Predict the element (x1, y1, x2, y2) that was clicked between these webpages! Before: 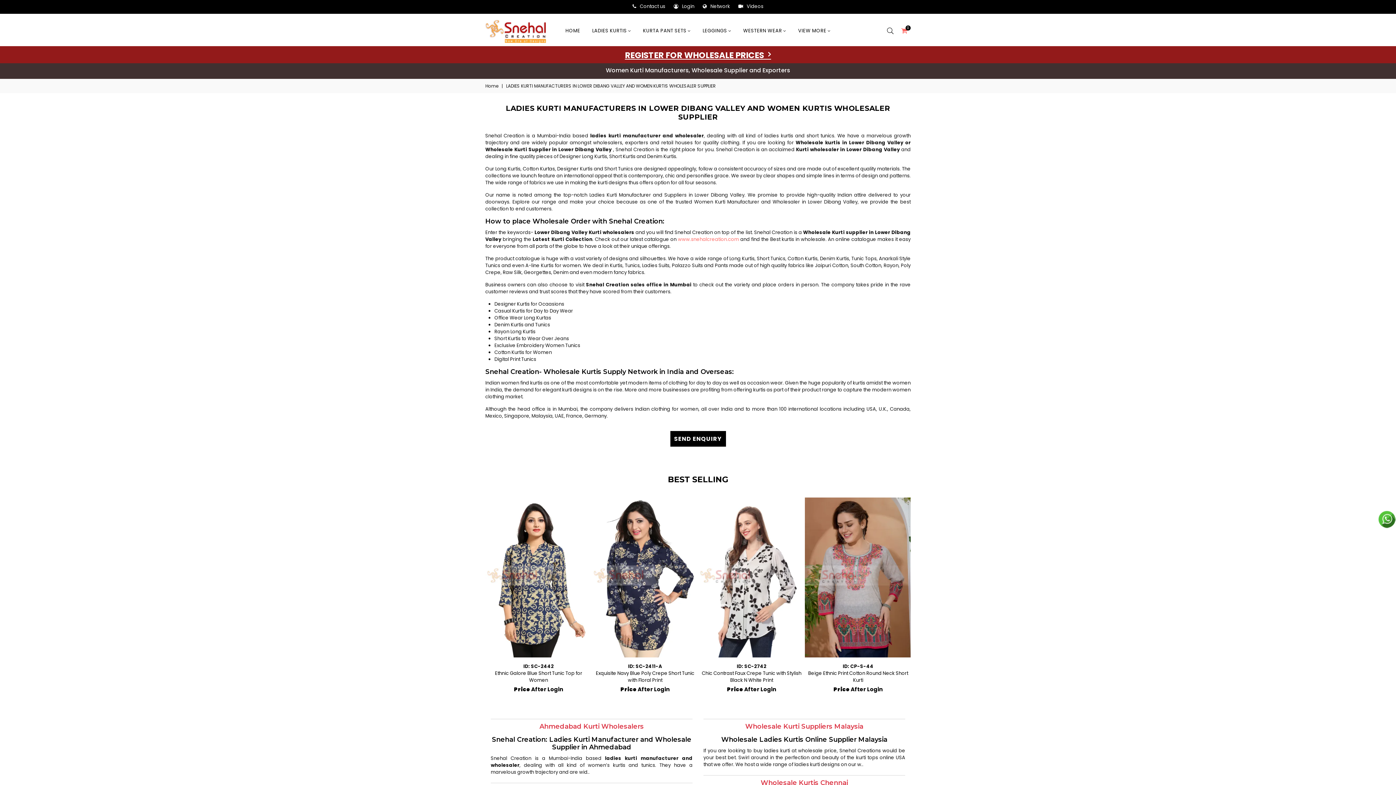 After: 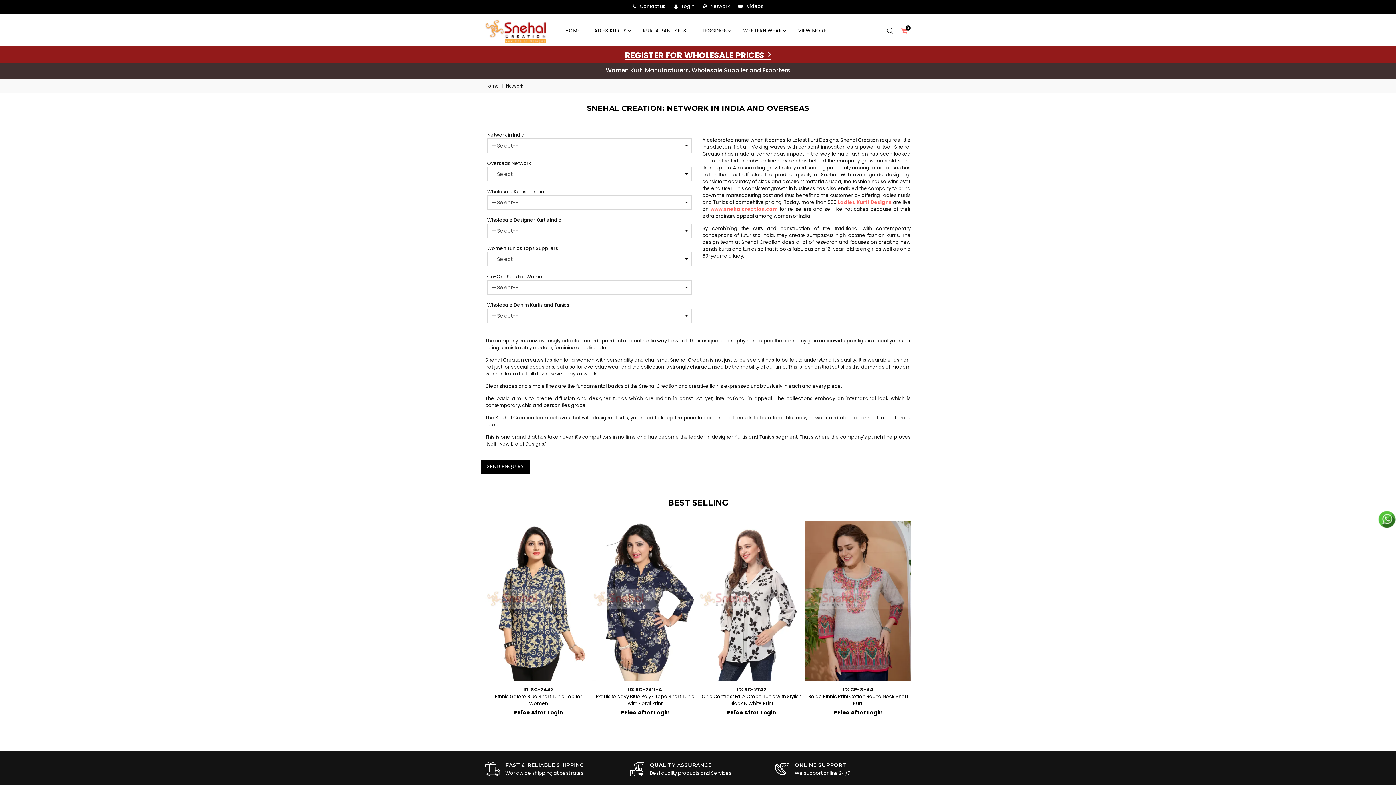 Action: label: Network bbox: (702, 2, 730, 9)